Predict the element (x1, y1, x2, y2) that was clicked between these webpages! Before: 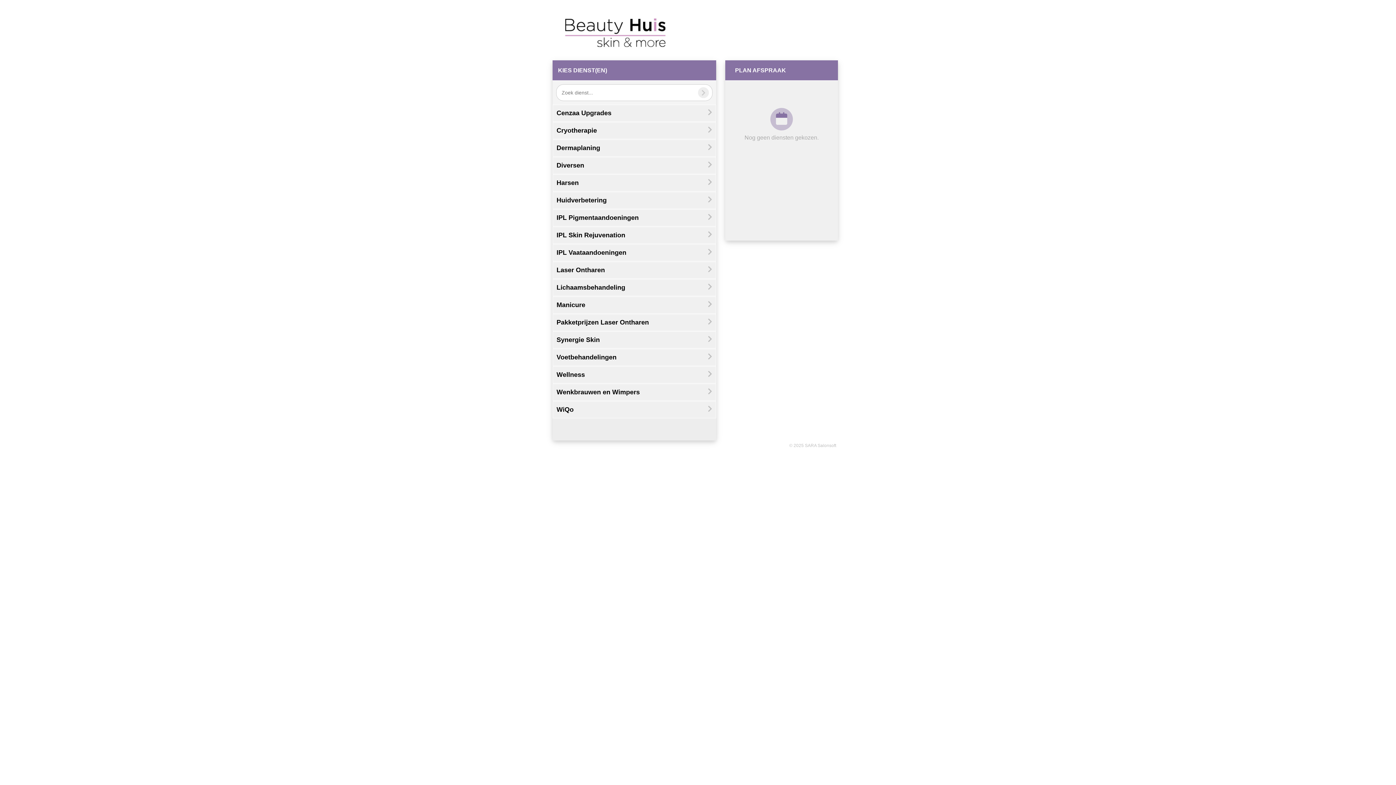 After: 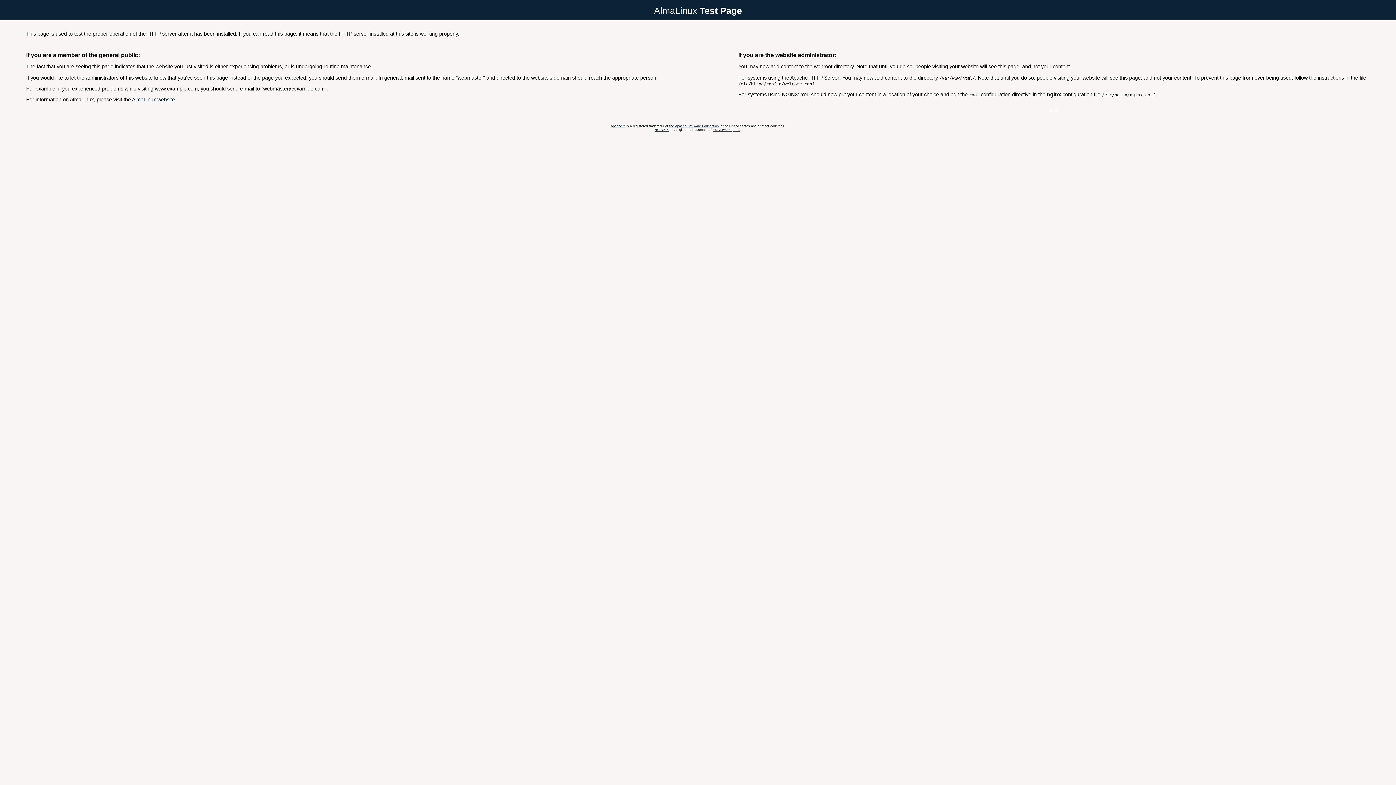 Action: bbox: (563, 49, 670, 55)